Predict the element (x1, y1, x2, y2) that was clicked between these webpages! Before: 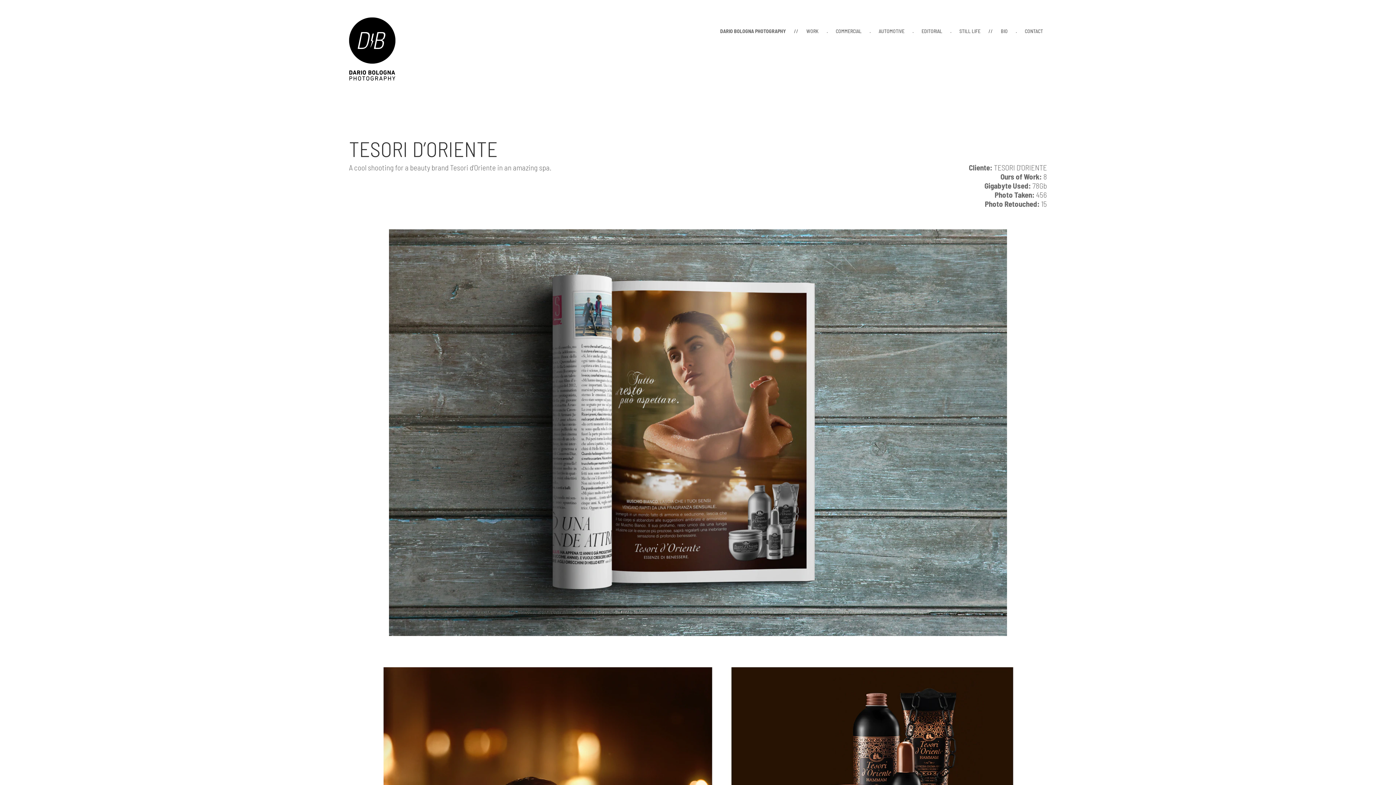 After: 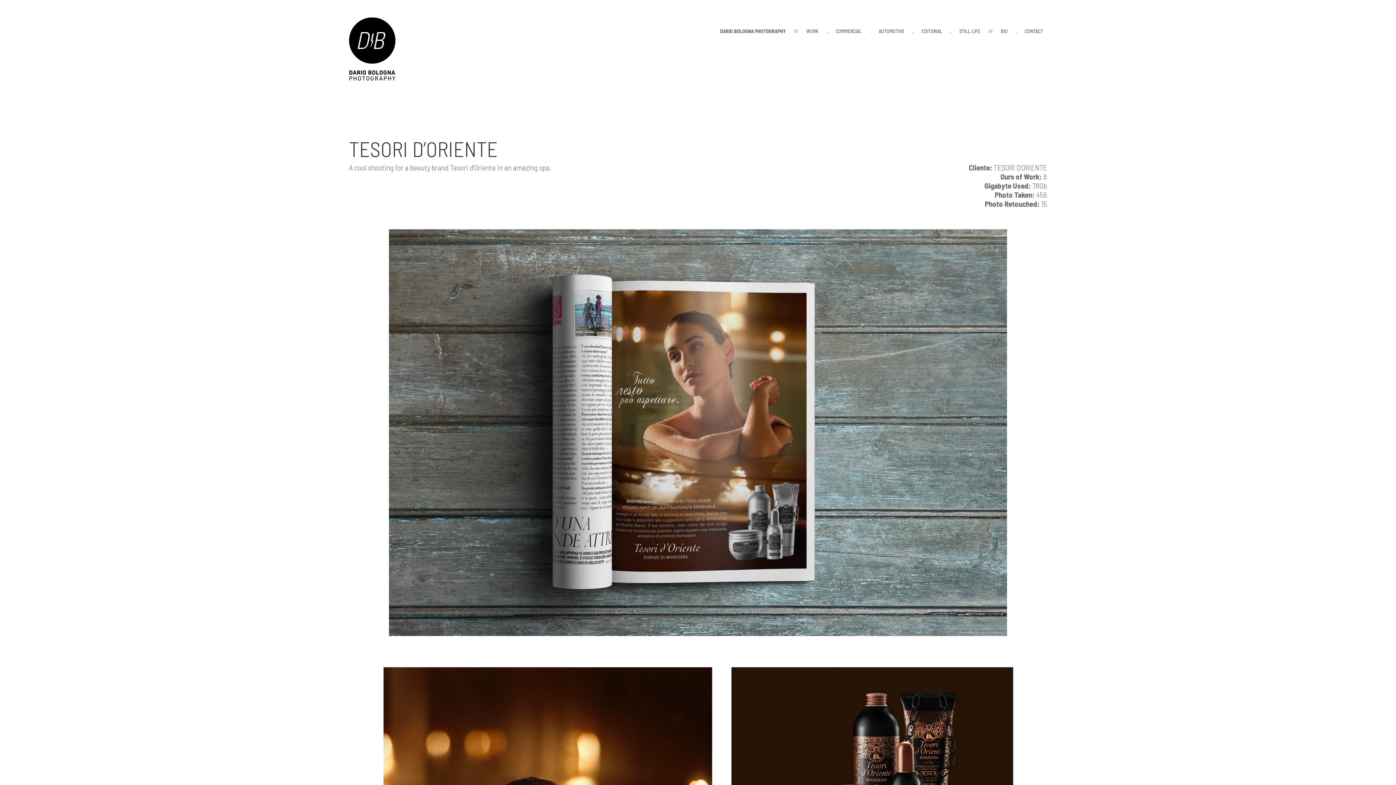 Action: label: . bbox: (869, 17, 870, 45)